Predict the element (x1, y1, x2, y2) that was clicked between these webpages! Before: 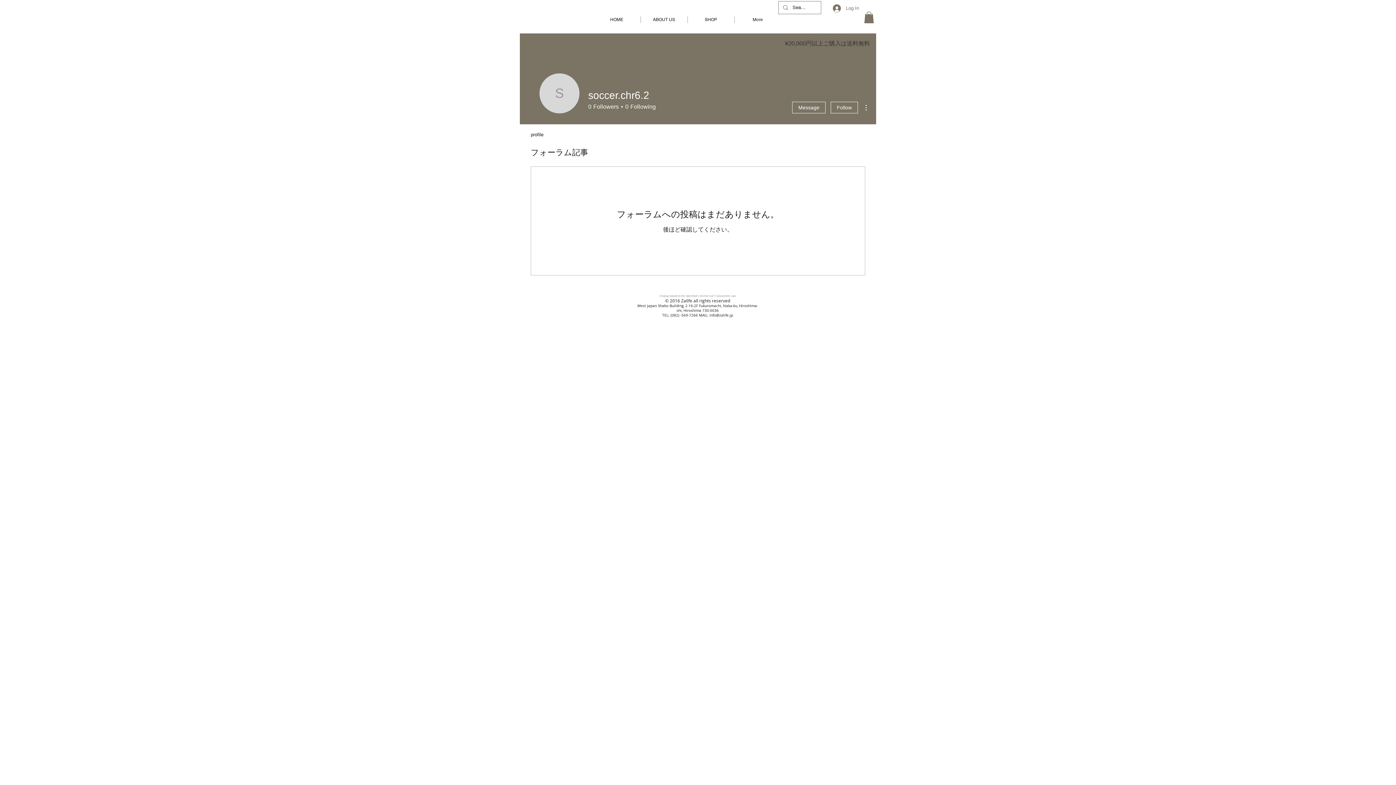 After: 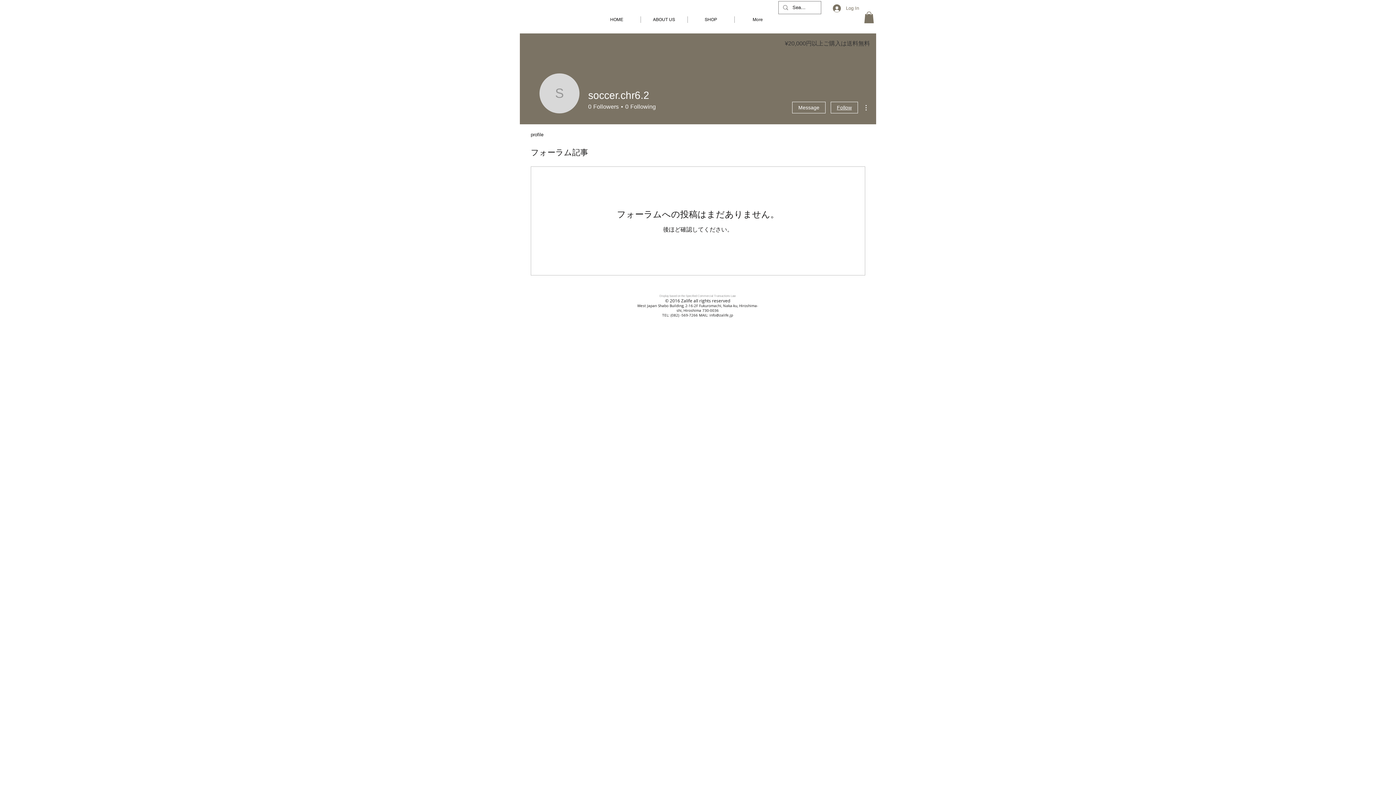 Action: bbox: (830, 101, 858, 113) label: Follow